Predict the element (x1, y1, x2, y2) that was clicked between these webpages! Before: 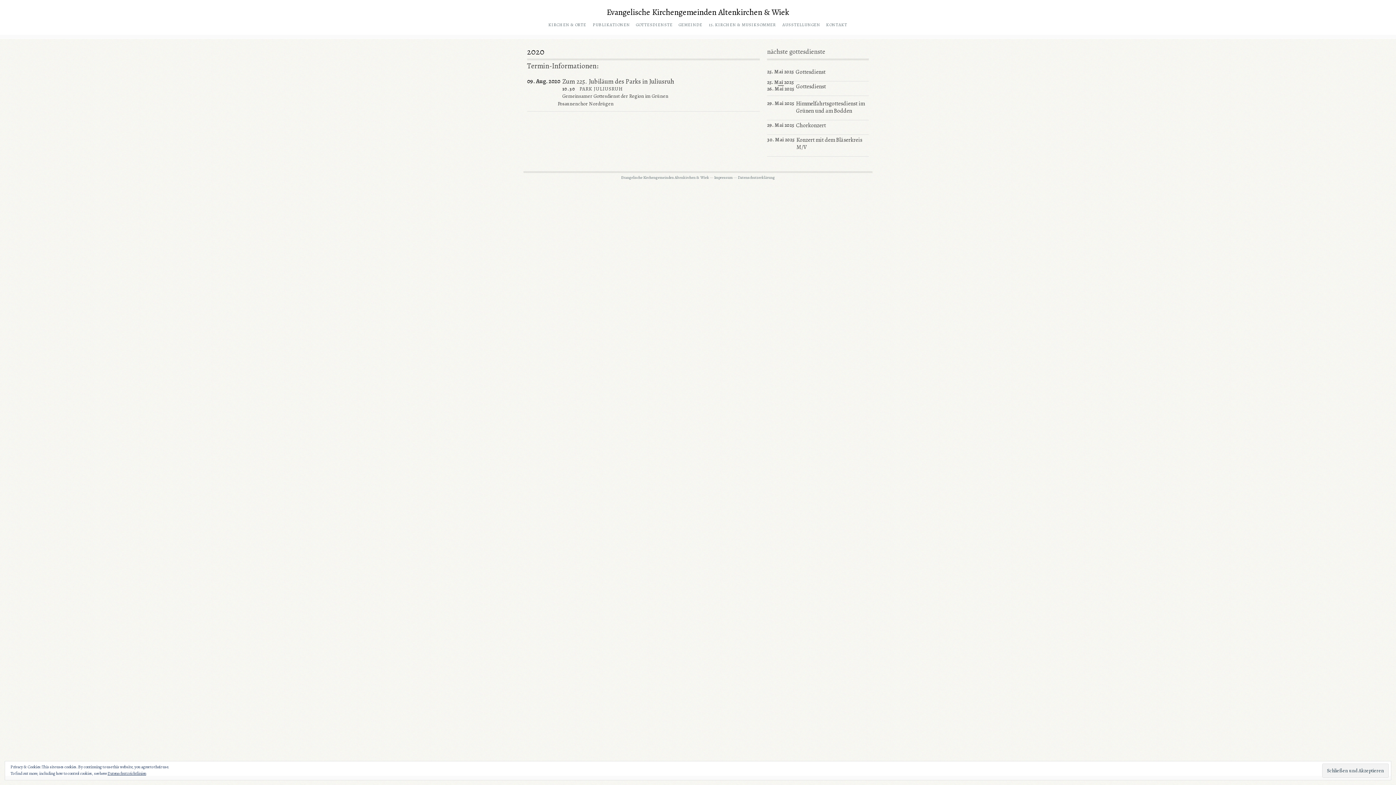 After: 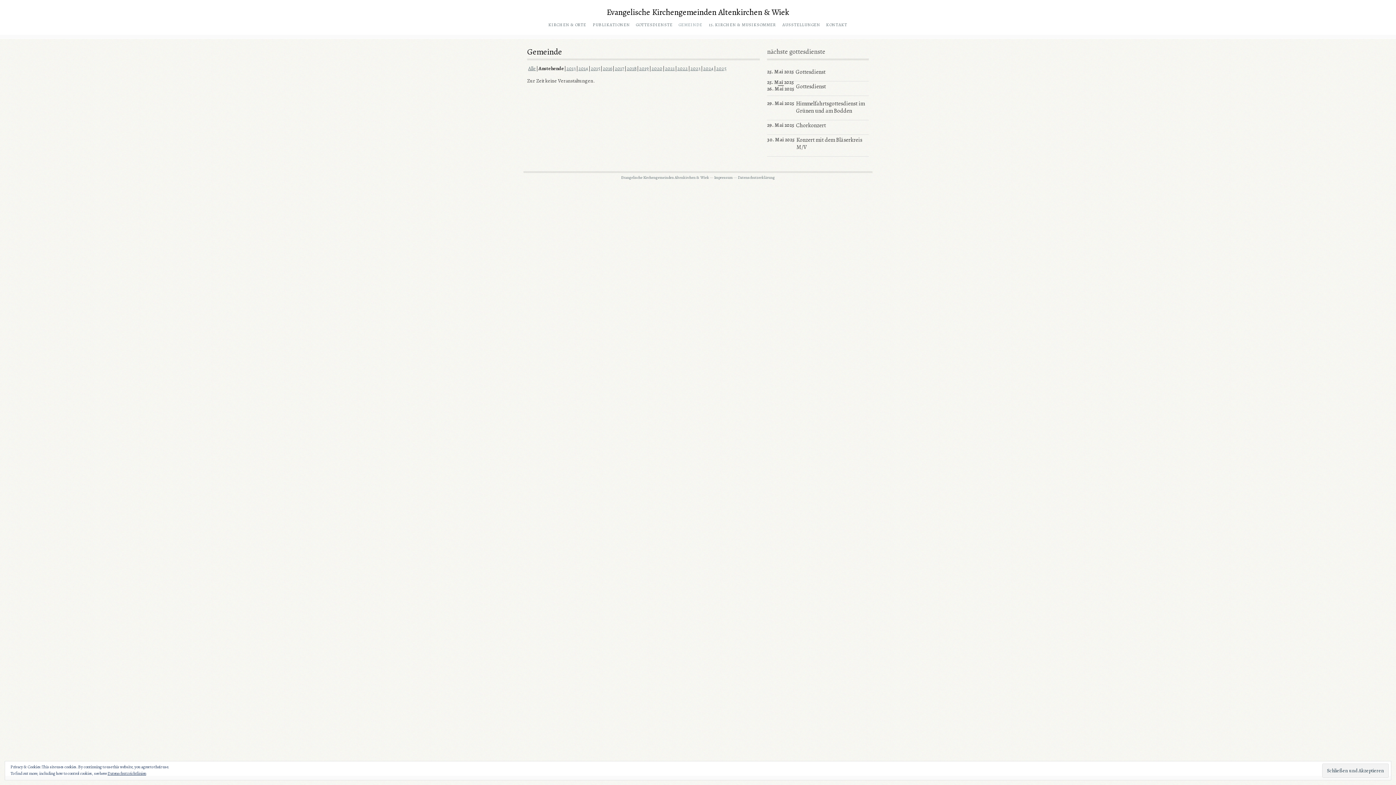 Action: bbox: (675, 17, 706, 28) label: GEMEINDE